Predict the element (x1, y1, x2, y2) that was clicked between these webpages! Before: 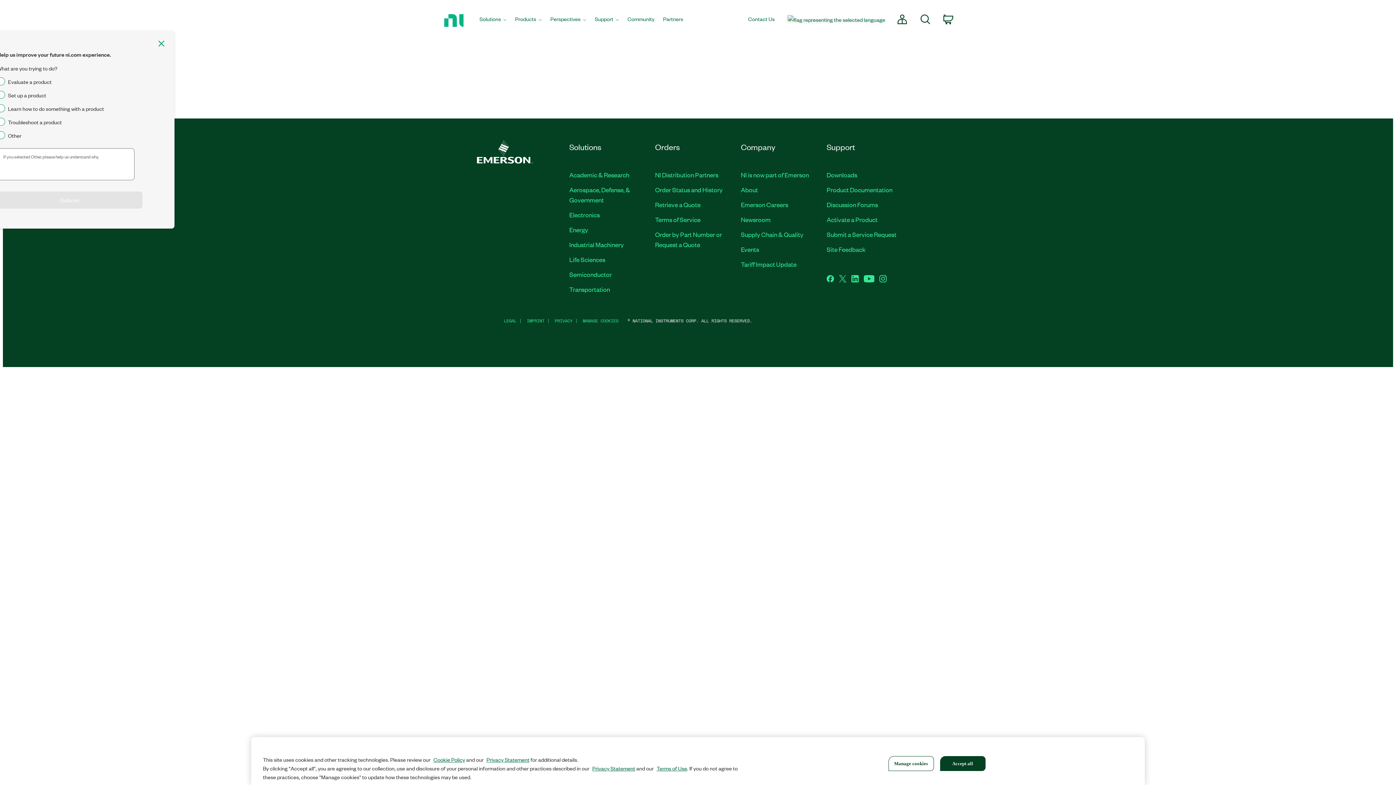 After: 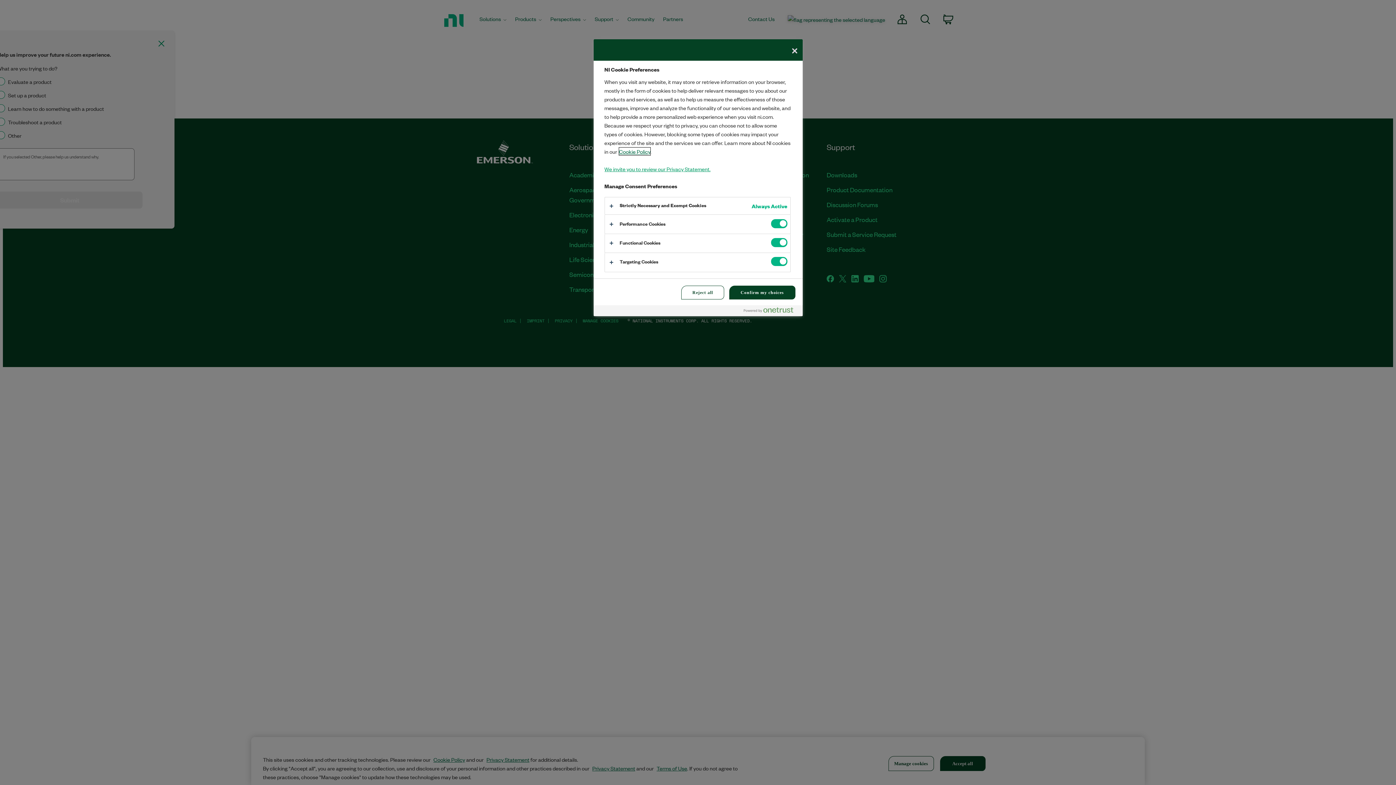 Action: label: Manage cookies bbox: (888, 756, 934, 771)